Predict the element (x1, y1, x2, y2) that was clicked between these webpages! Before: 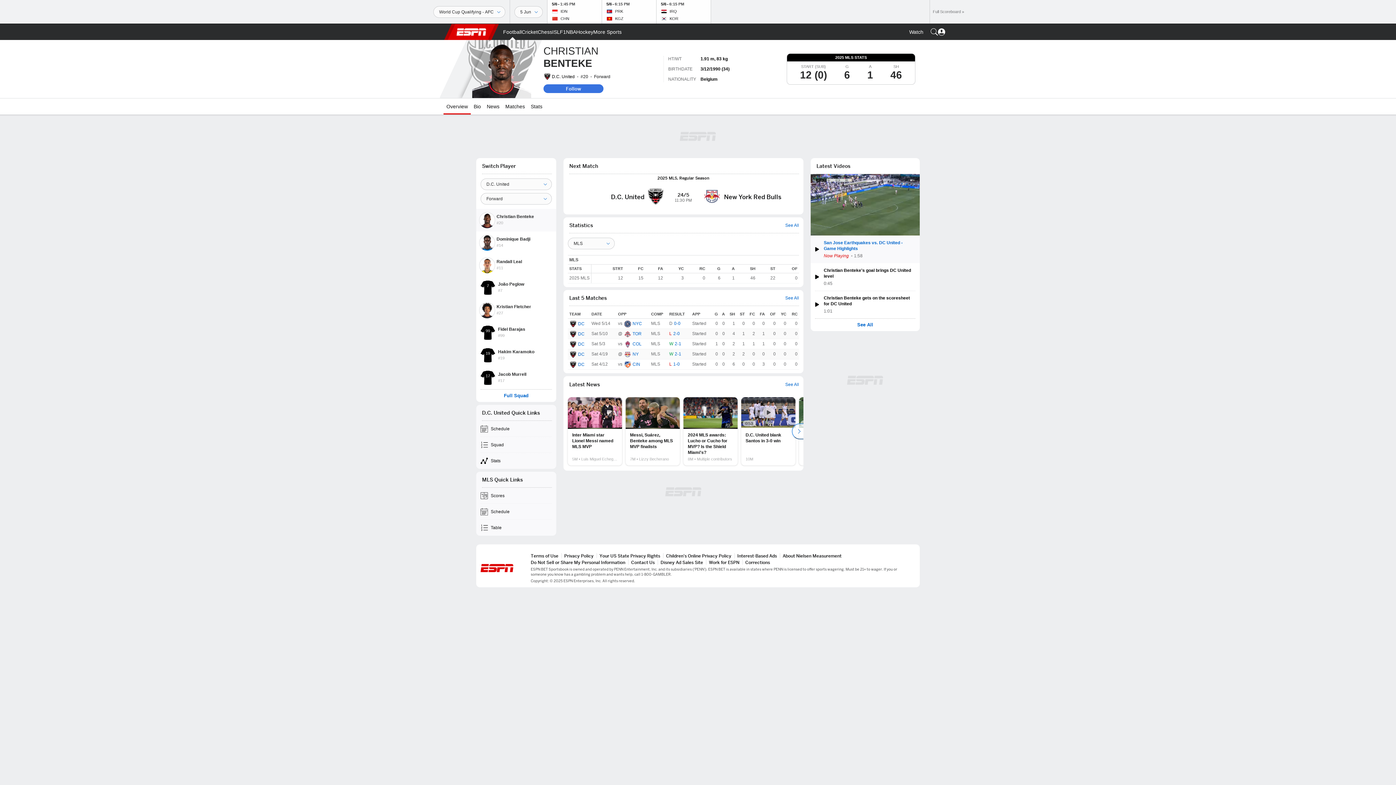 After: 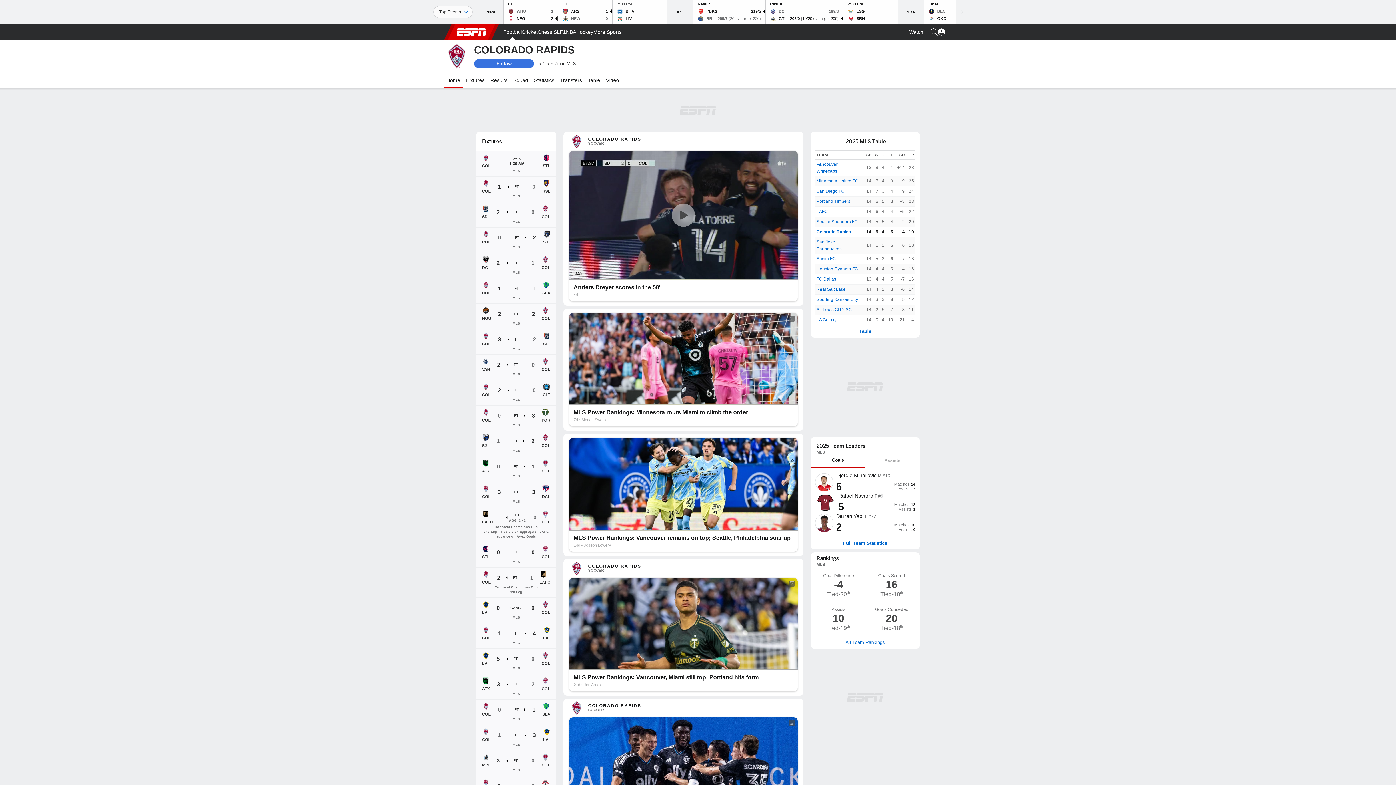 Action: bbox: (632, 341, 641, 346) label: COL